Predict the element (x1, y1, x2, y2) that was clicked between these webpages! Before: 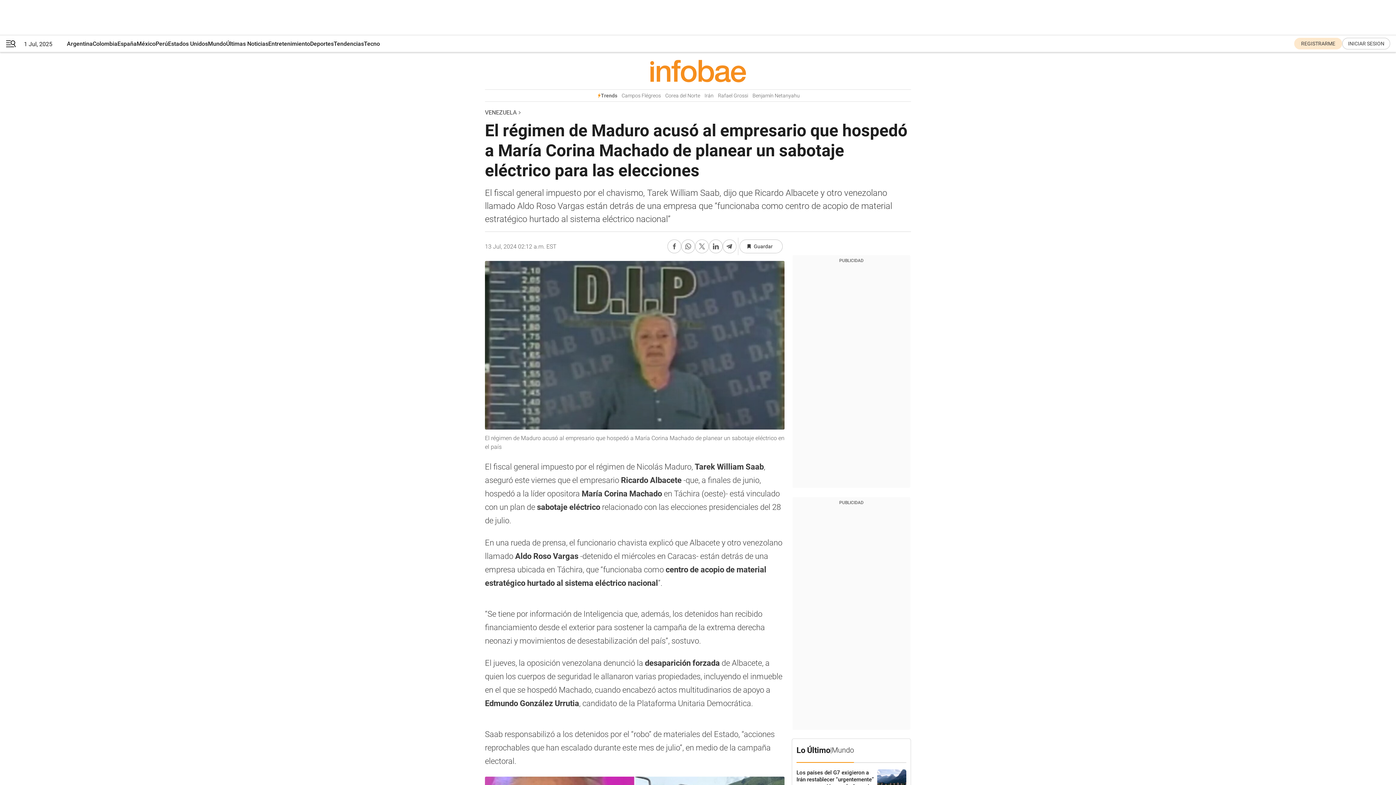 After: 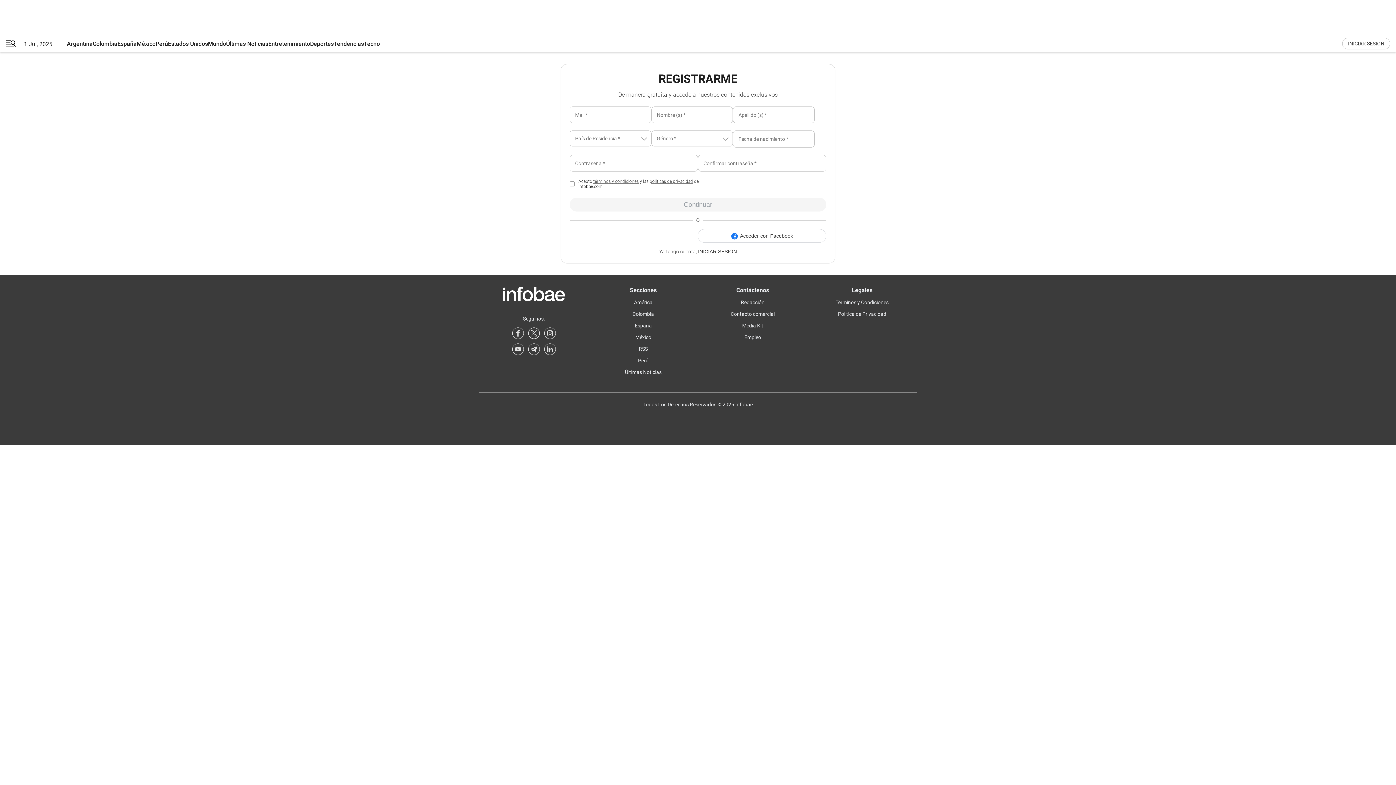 Action: bbox: (1294, 37, 1342, 49) label: register link